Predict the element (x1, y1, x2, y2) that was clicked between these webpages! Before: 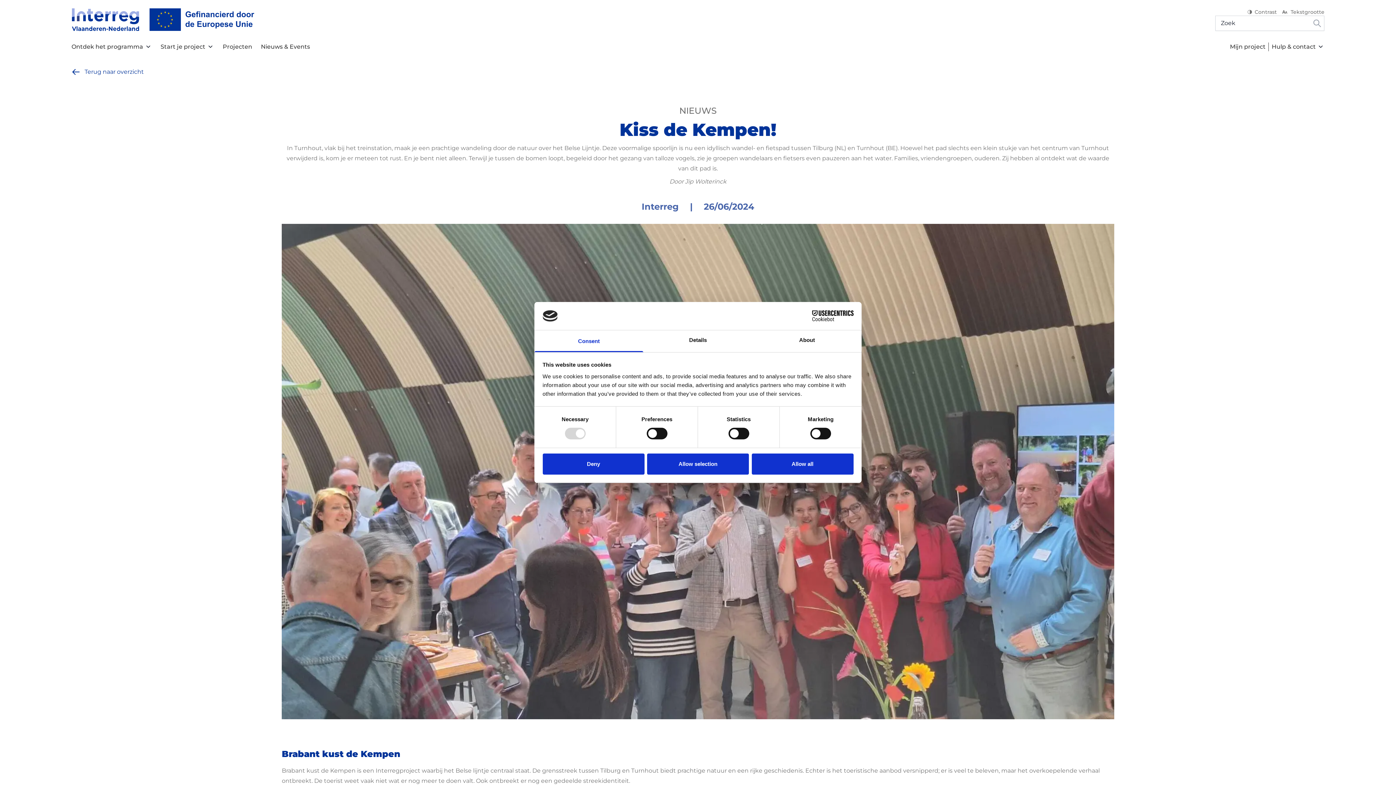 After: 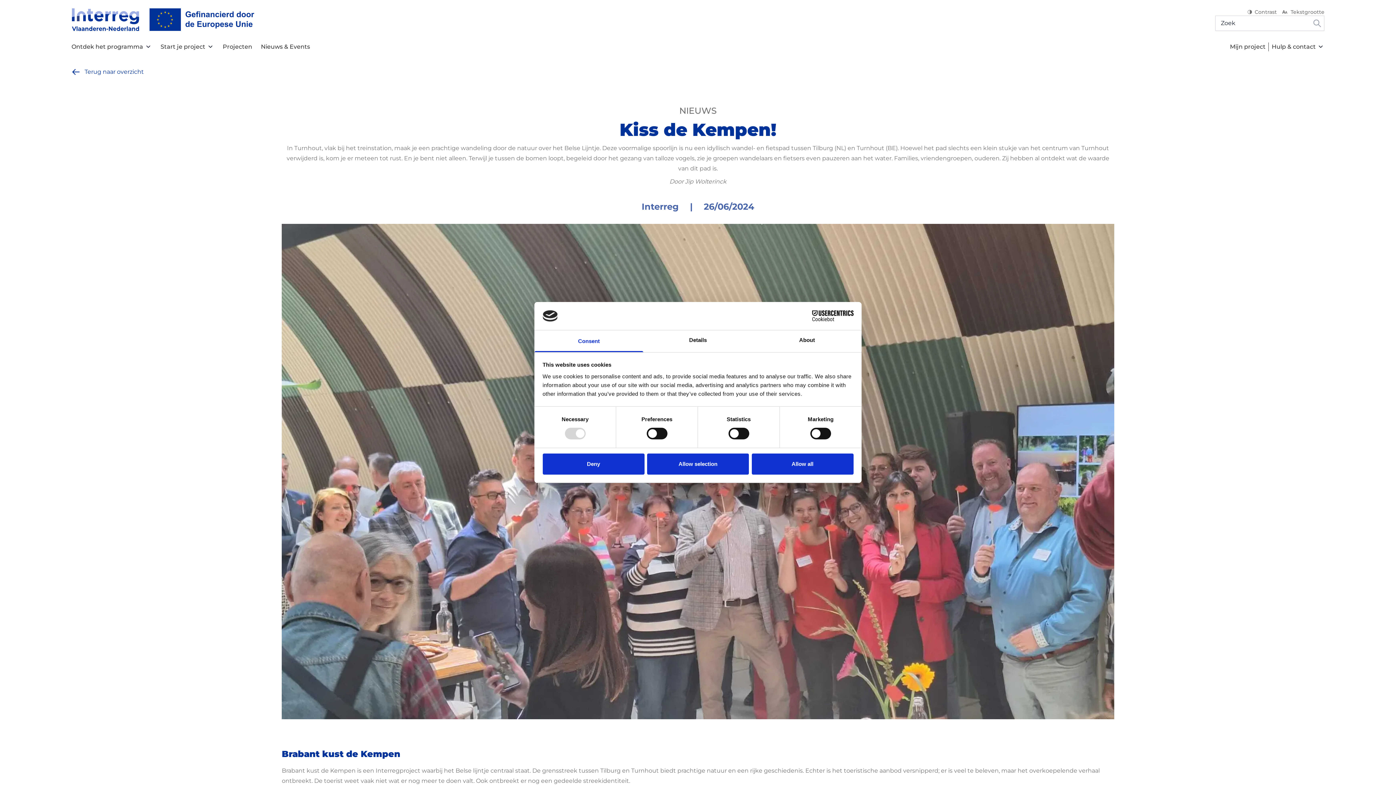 Action: bbox: (534, 330, 643, 352) label: Consent